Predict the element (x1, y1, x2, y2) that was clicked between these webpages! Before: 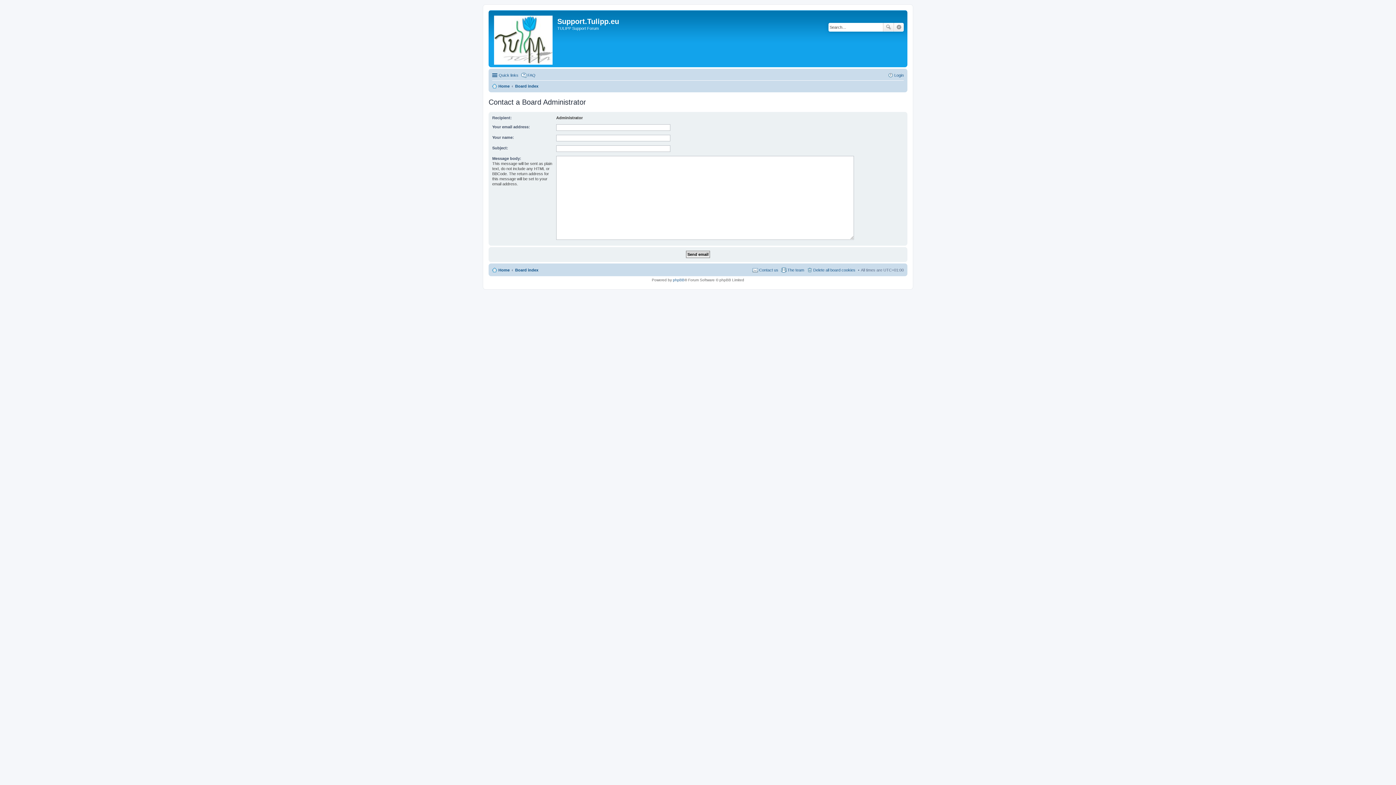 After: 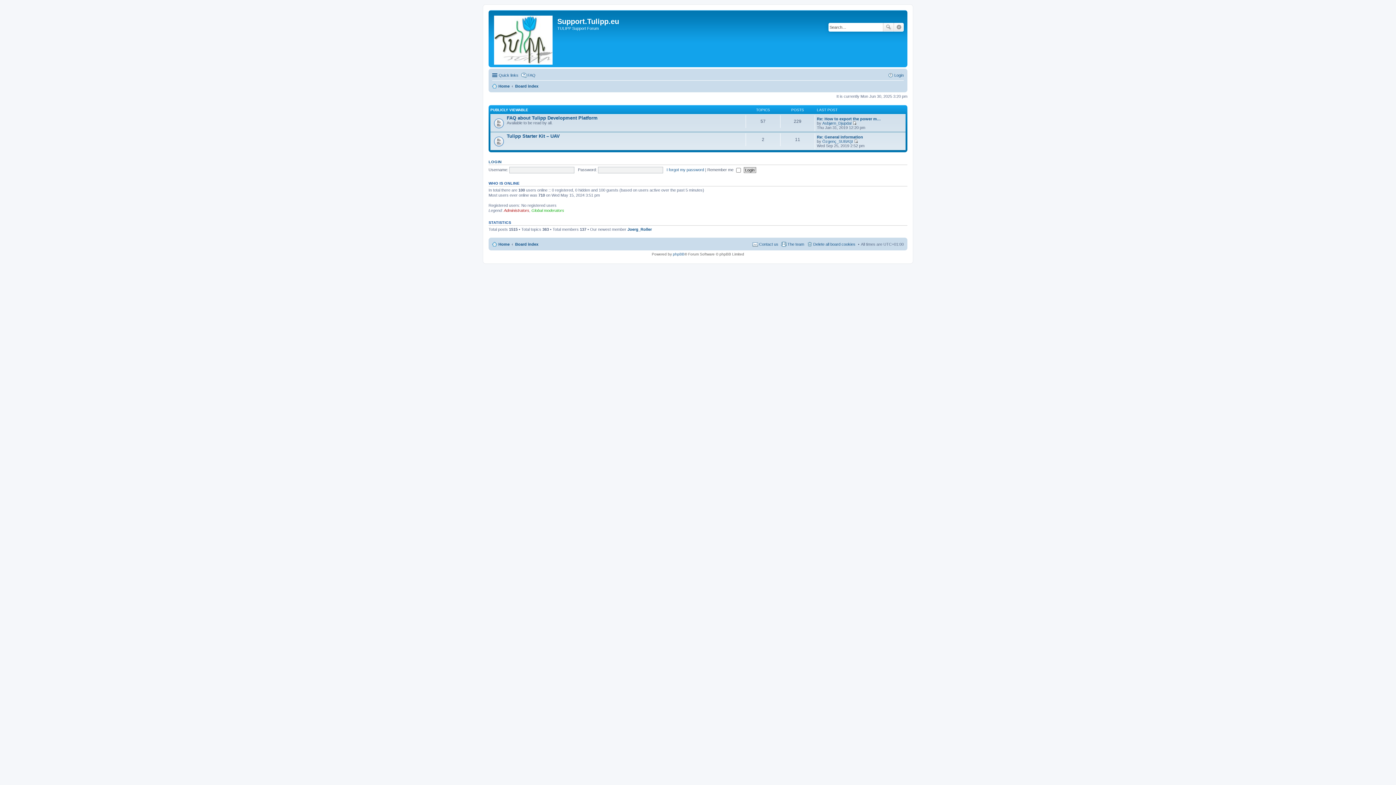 Action: bbox: (490, 12, 557, 65)